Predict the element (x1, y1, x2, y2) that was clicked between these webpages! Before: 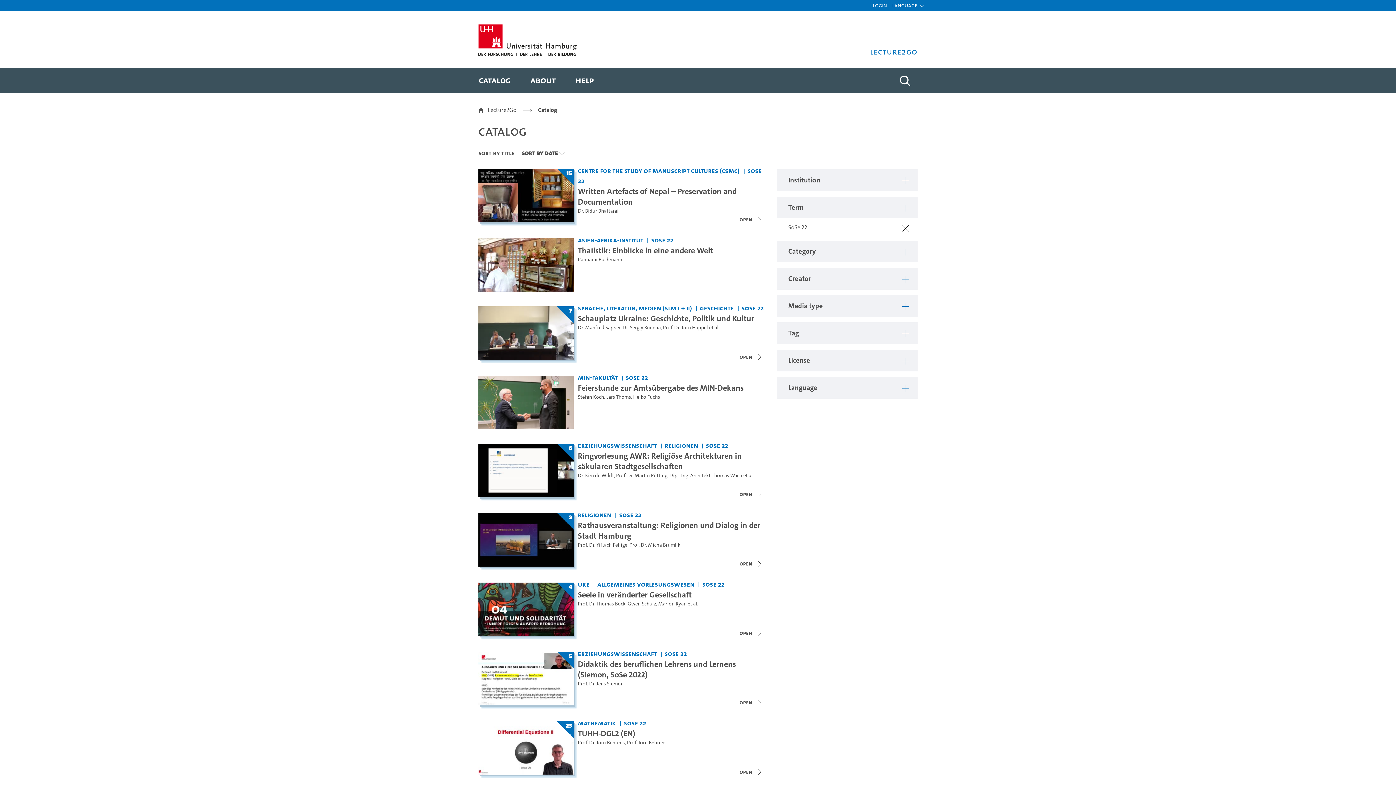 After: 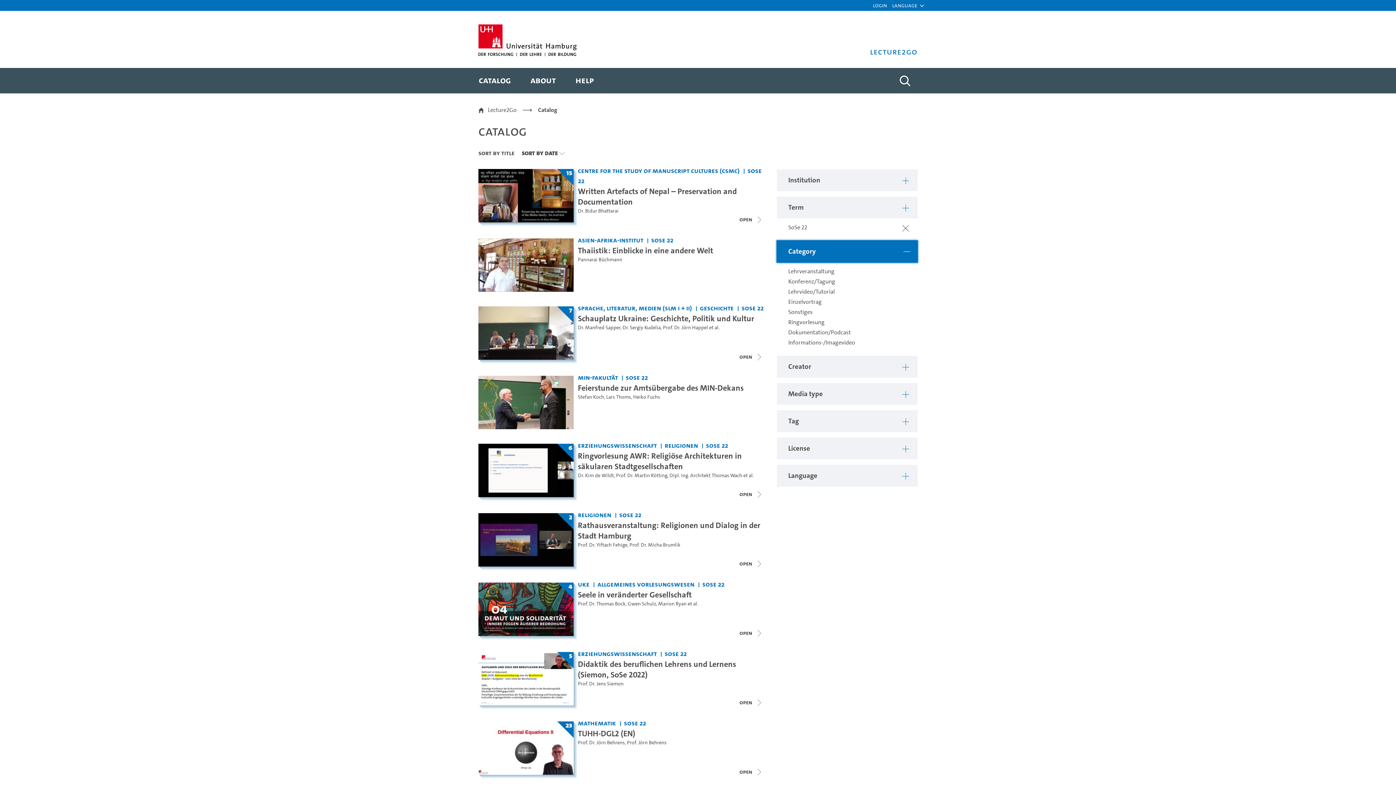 Action: bbox: (777, 240, 917, 262) label: Show filter: Category